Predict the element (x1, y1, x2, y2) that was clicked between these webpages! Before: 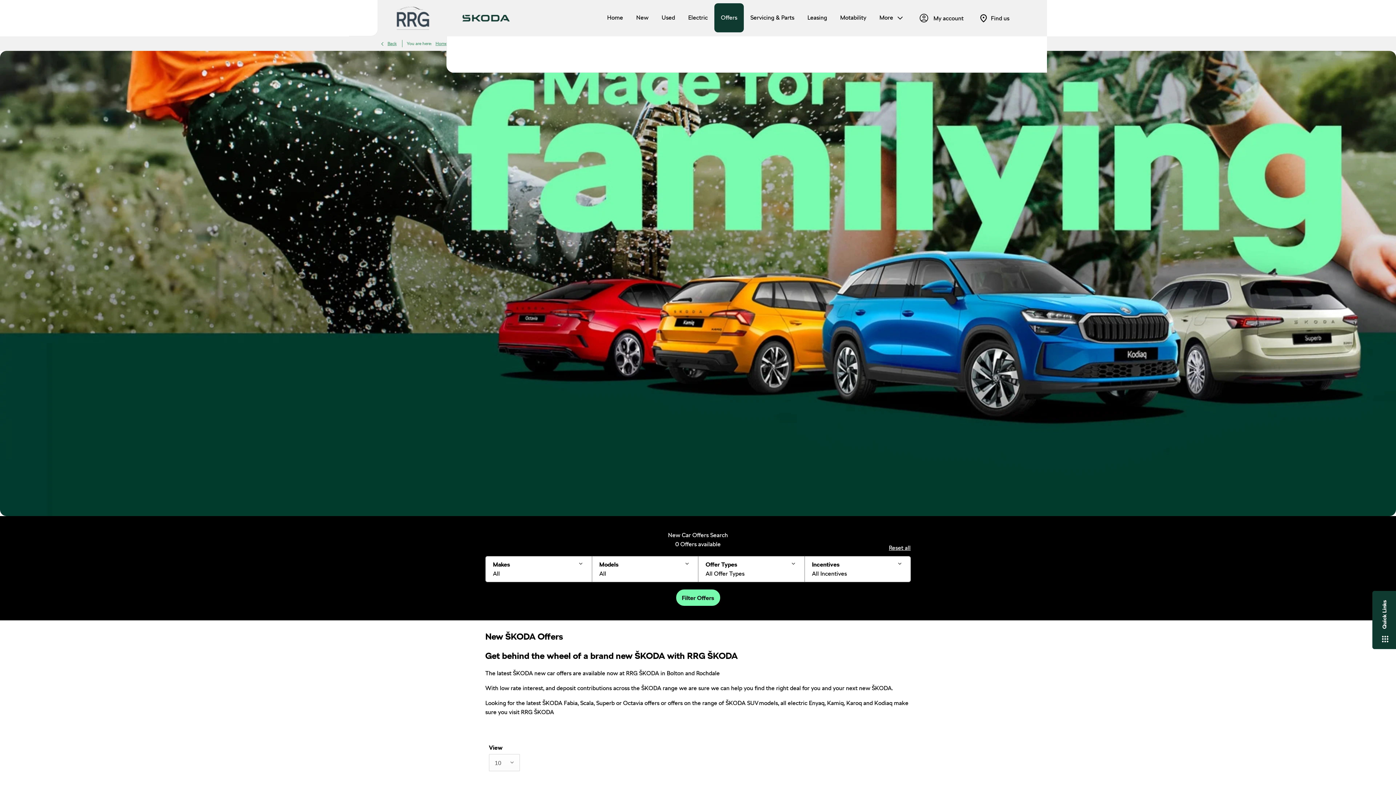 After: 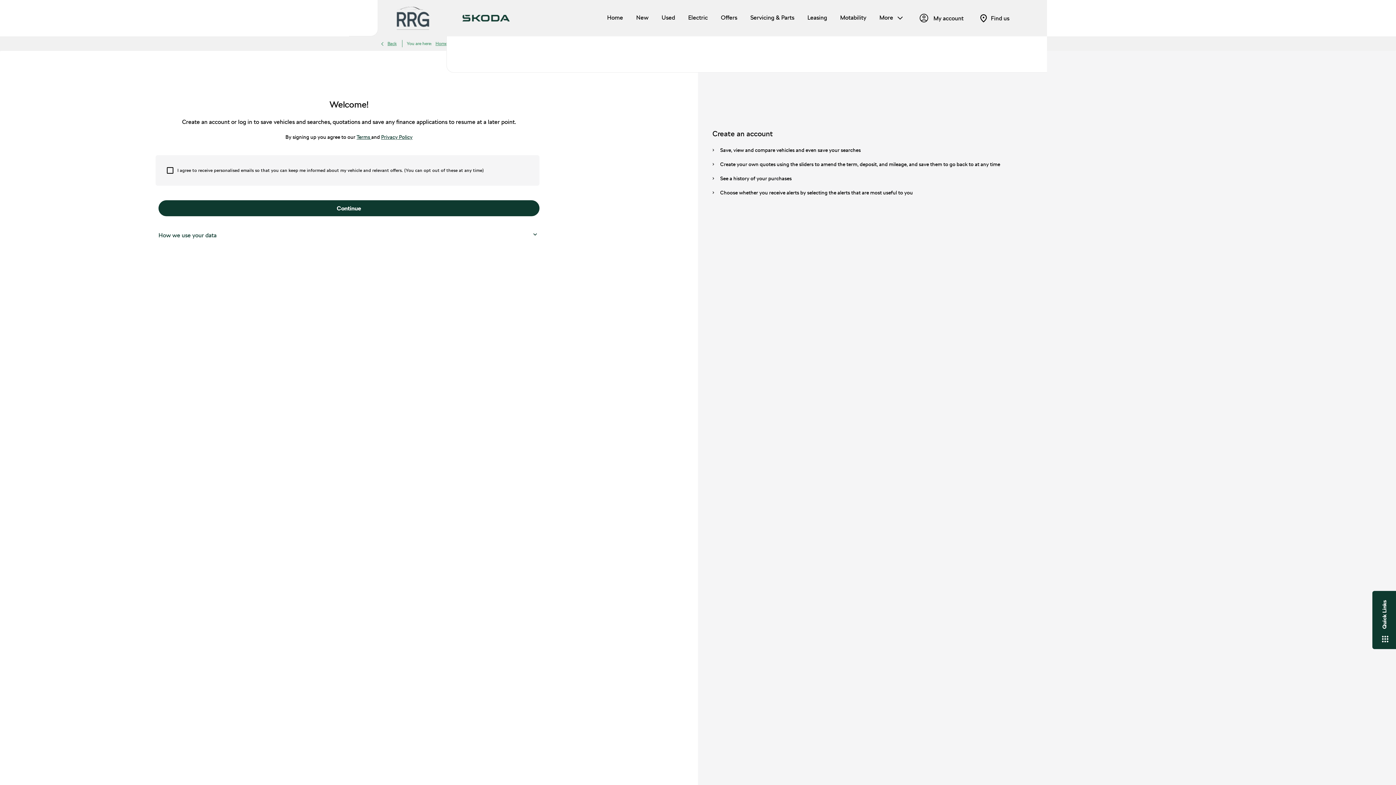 Action: label: My account bbox: (919, 0, 963, 36)